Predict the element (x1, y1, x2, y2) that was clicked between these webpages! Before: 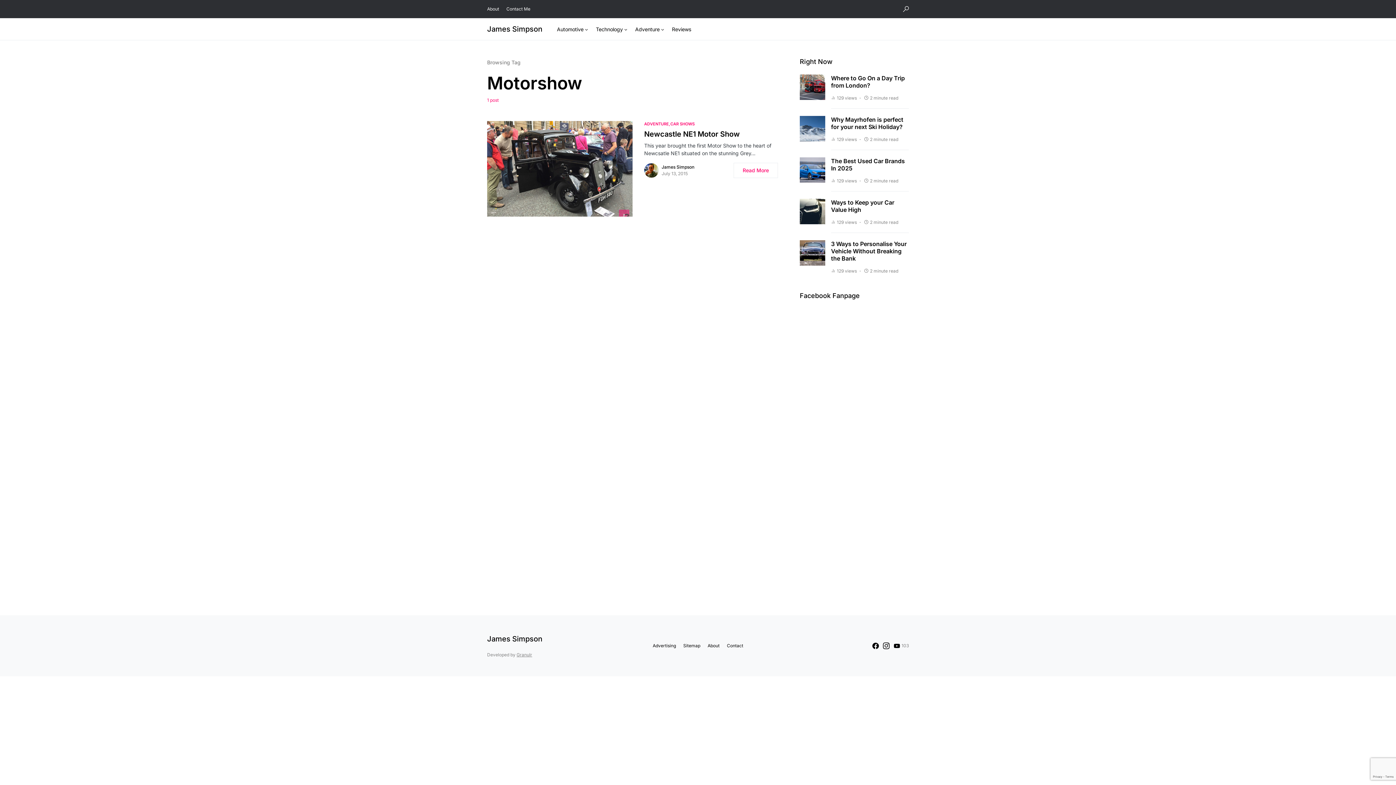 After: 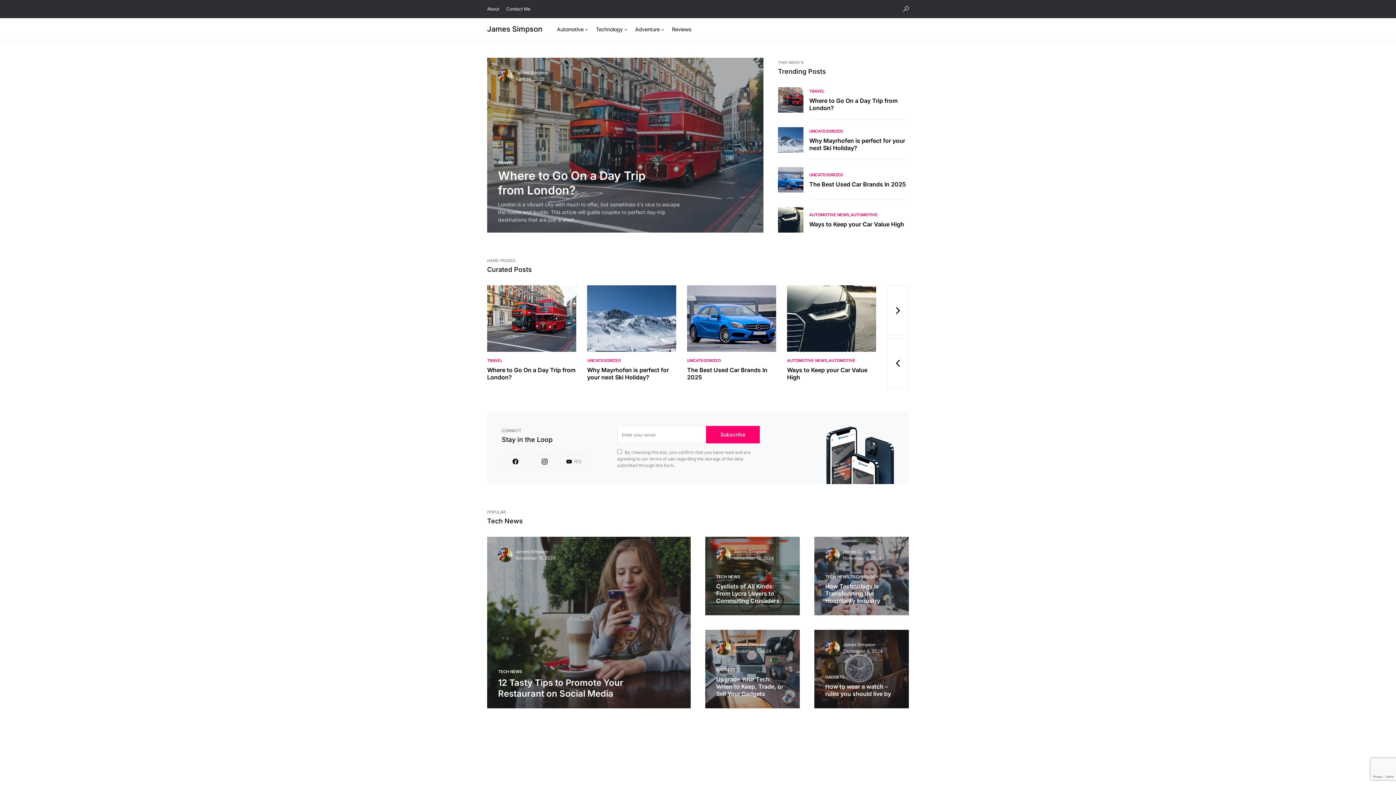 Action: label: James Simpson bbox: (487, 633, 542, 644)